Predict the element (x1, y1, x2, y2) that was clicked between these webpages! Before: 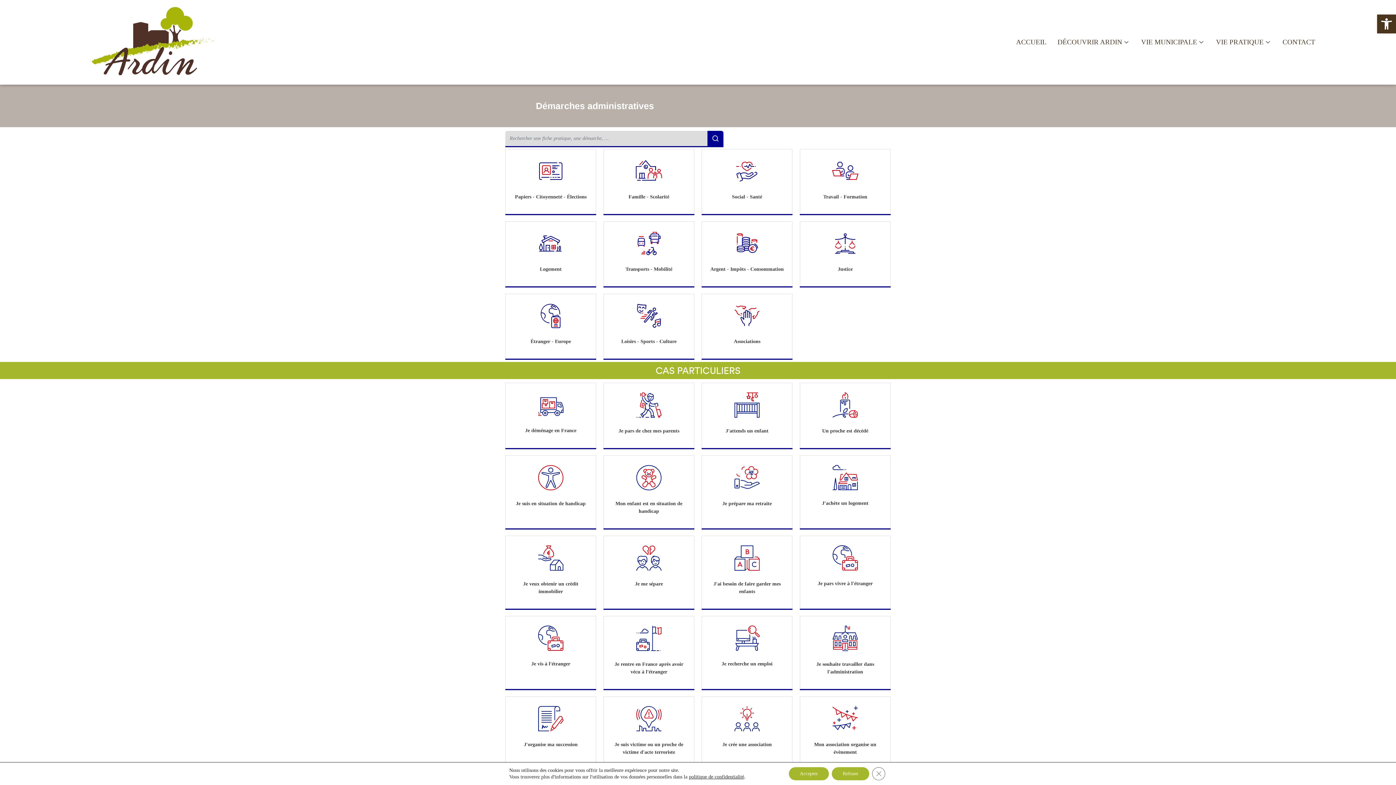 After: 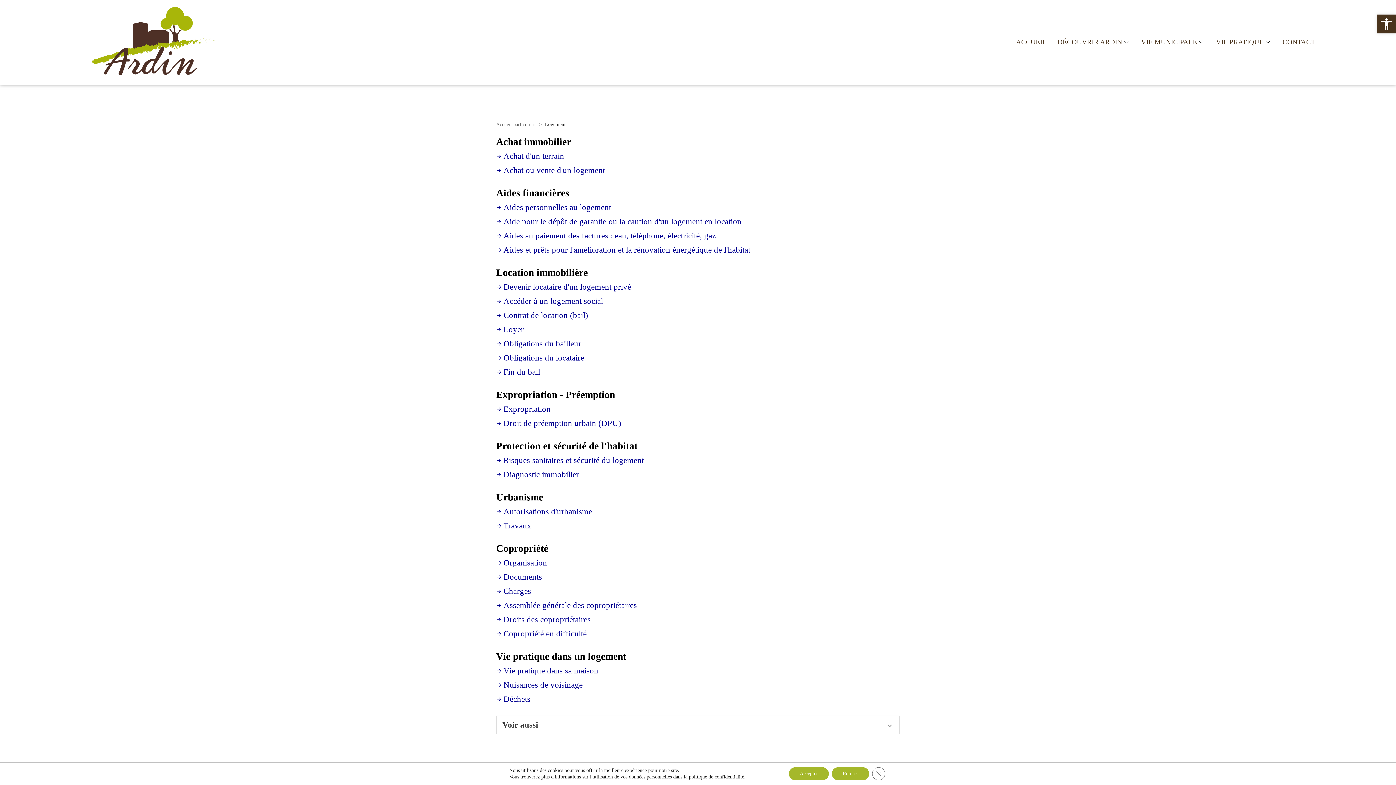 Action: bbox: (505, 221, 596, 286)